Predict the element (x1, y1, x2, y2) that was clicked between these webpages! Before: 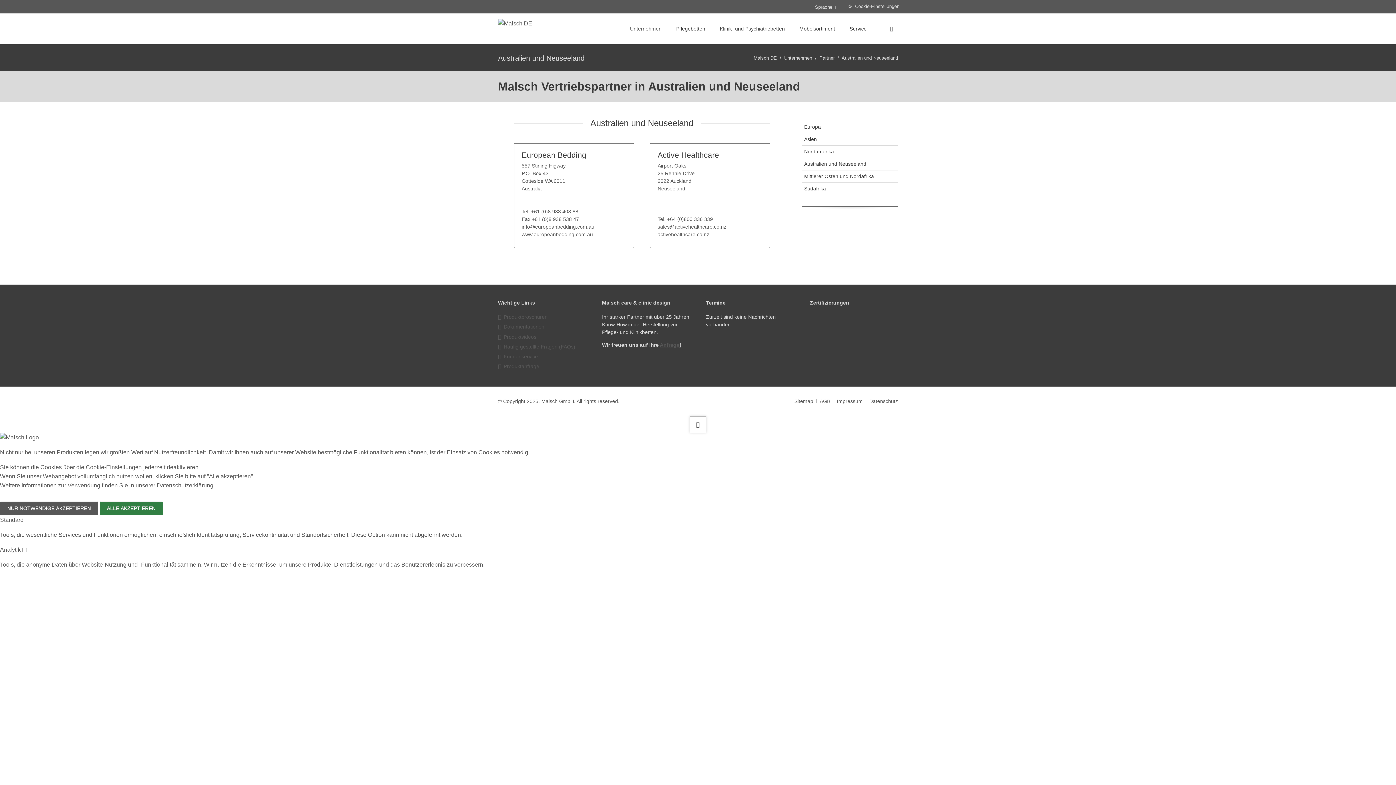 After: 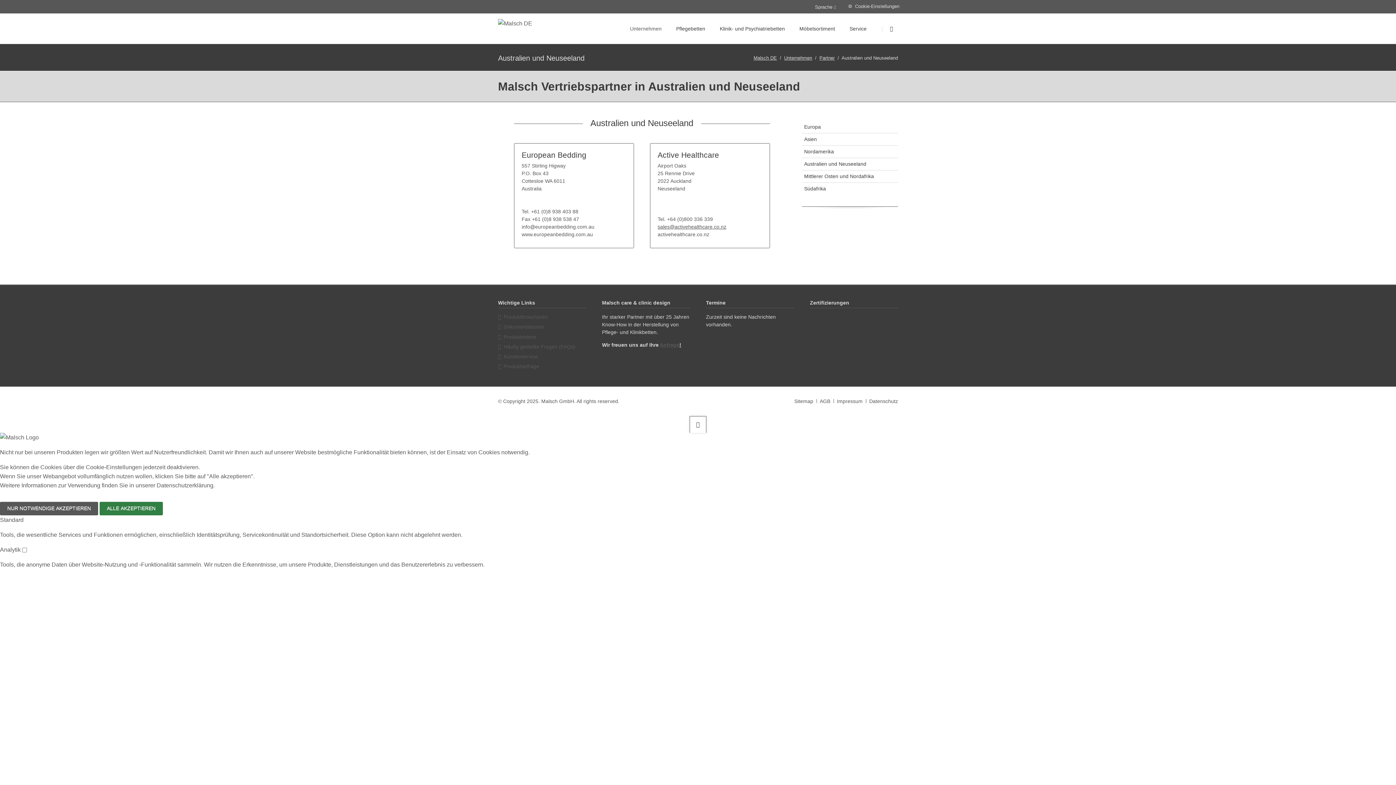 Action: label: sales@activehealthcare.co.nz
 bbox: (657, 224, 726, 229)